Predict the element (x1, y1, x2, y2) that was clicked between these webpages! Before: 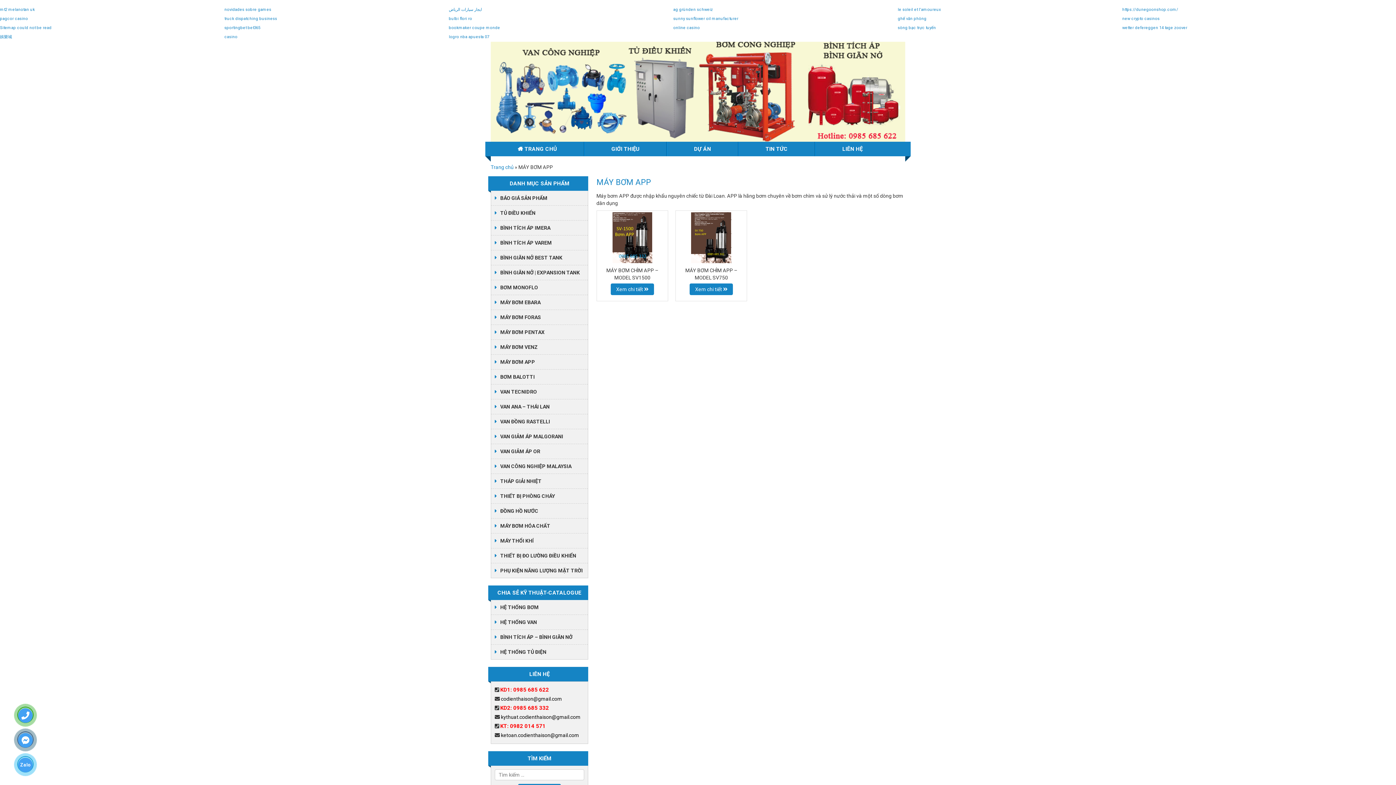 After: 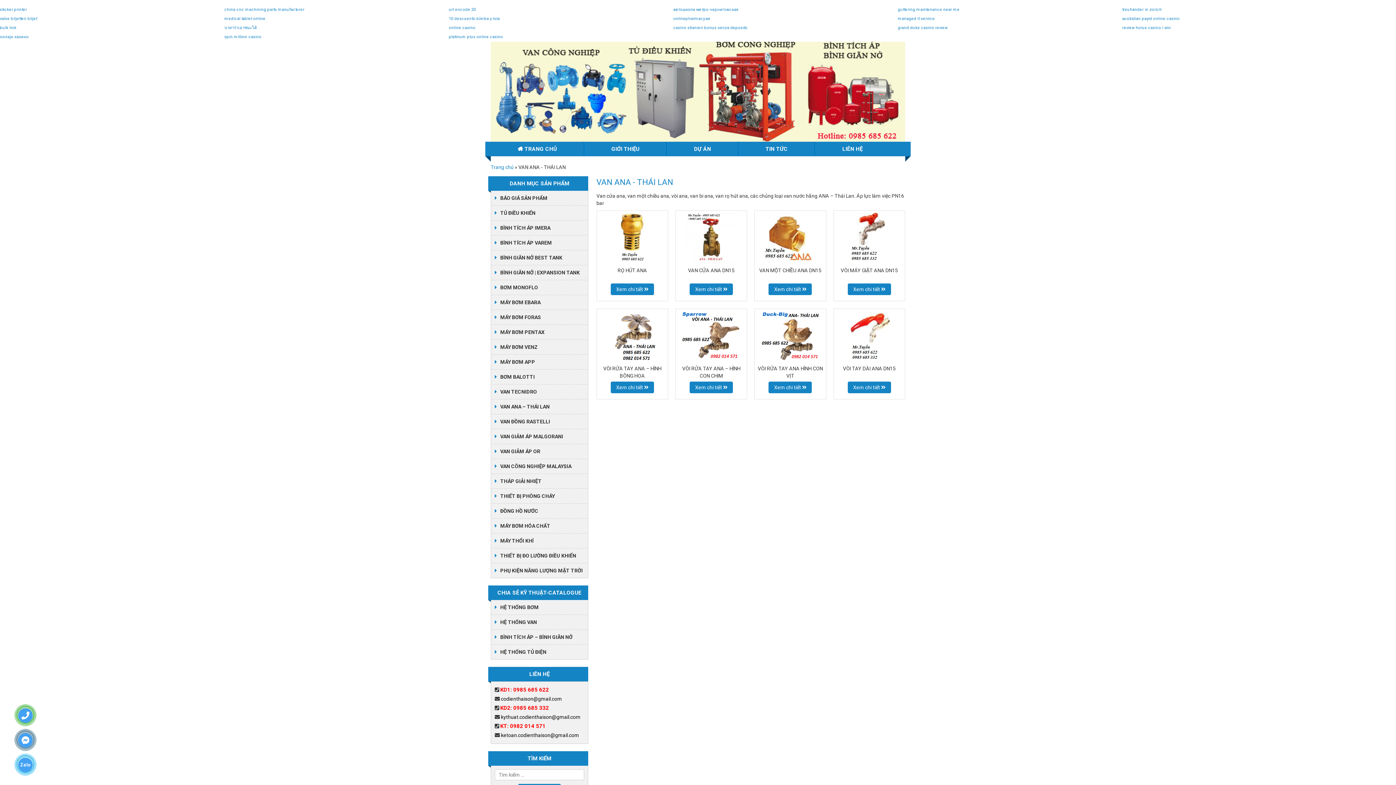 Action: label: VAN ANA – THÁI LAN bbox: (494, 401, 584, 412)